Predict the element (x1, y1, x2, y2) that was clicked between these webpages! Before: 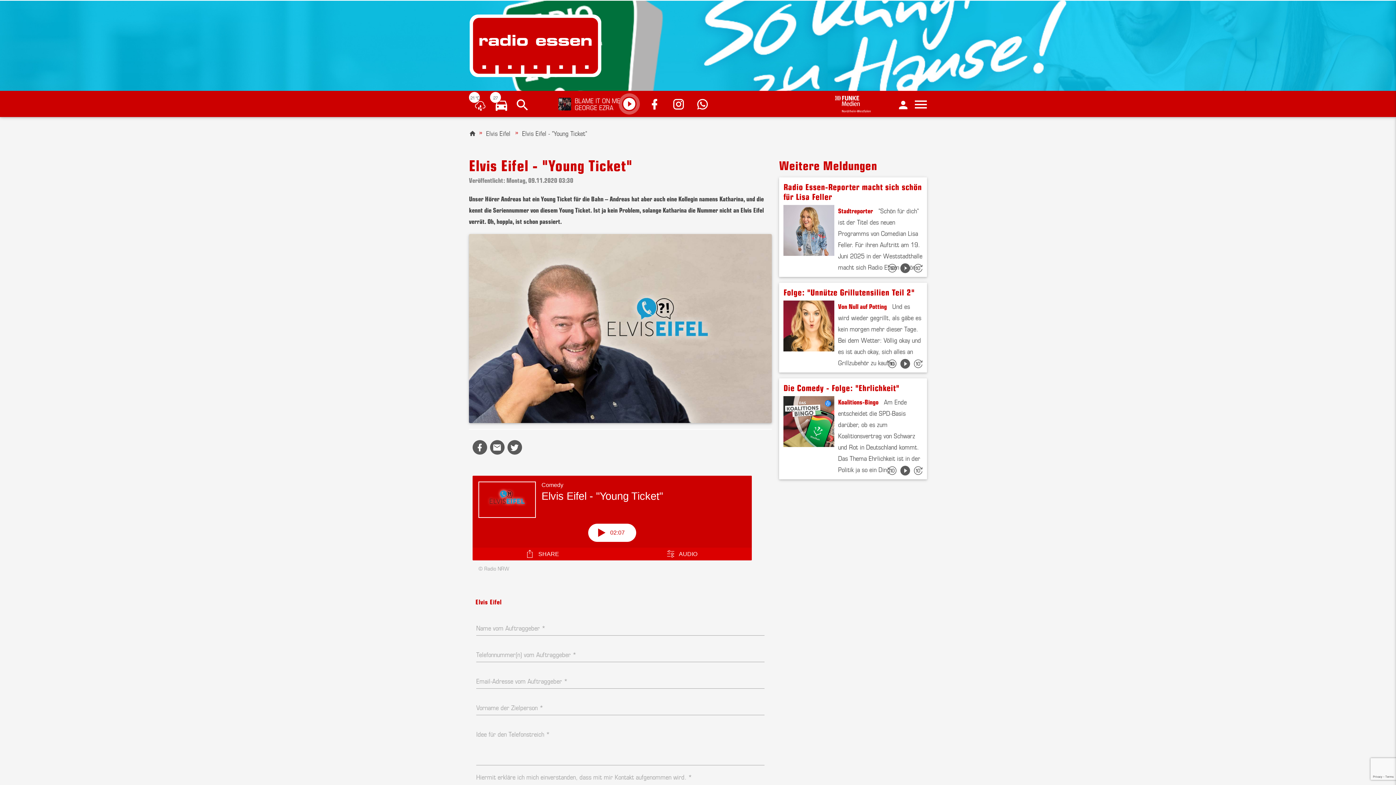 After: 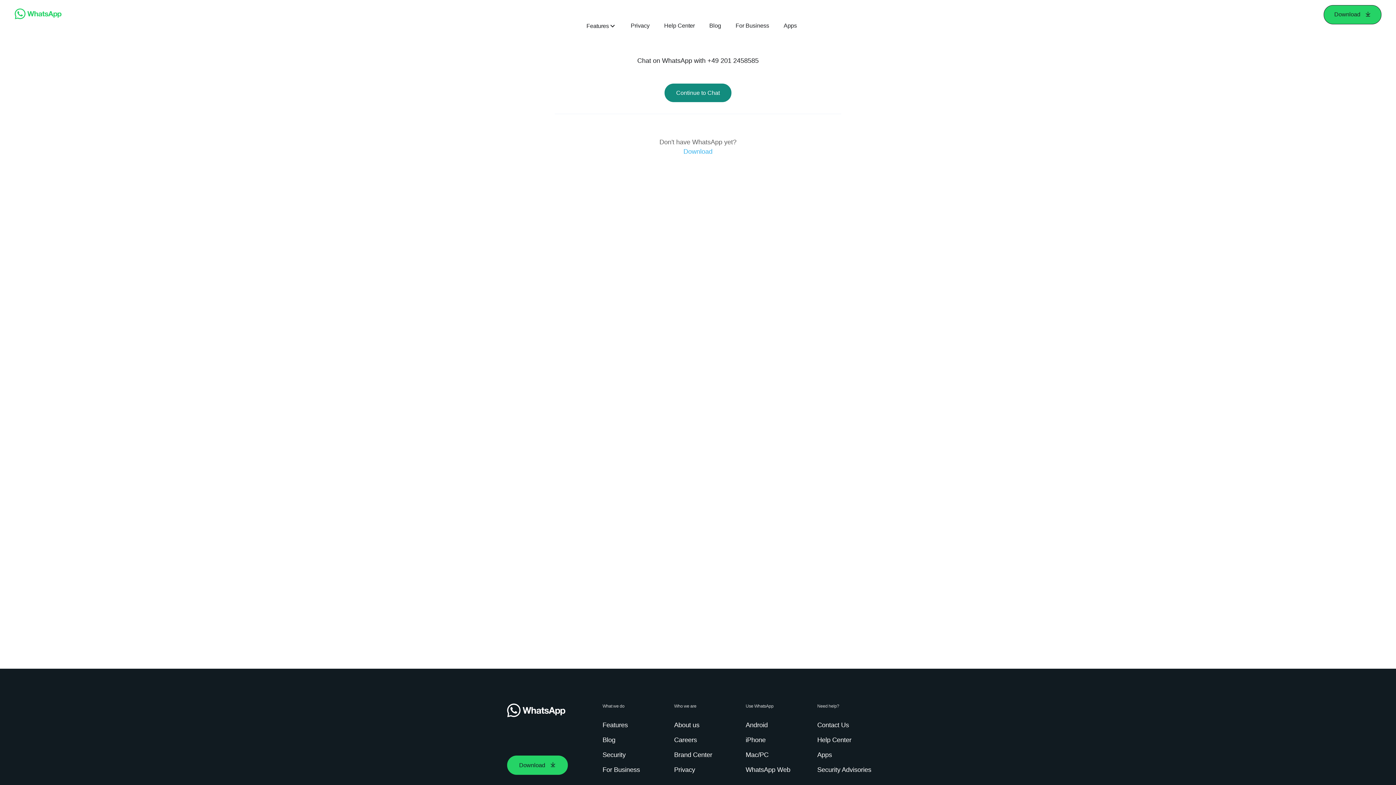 Action: bbox: (696, 95, 713, 112)